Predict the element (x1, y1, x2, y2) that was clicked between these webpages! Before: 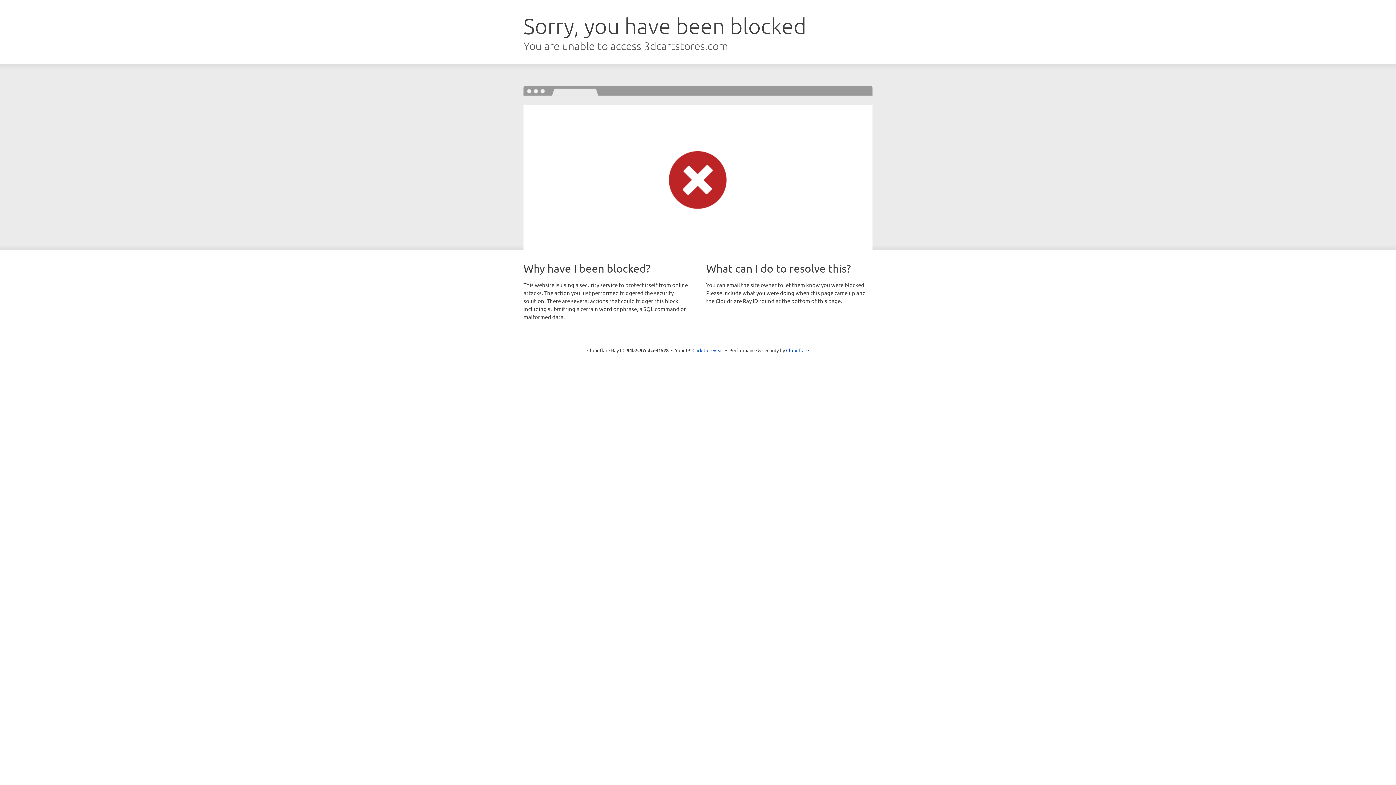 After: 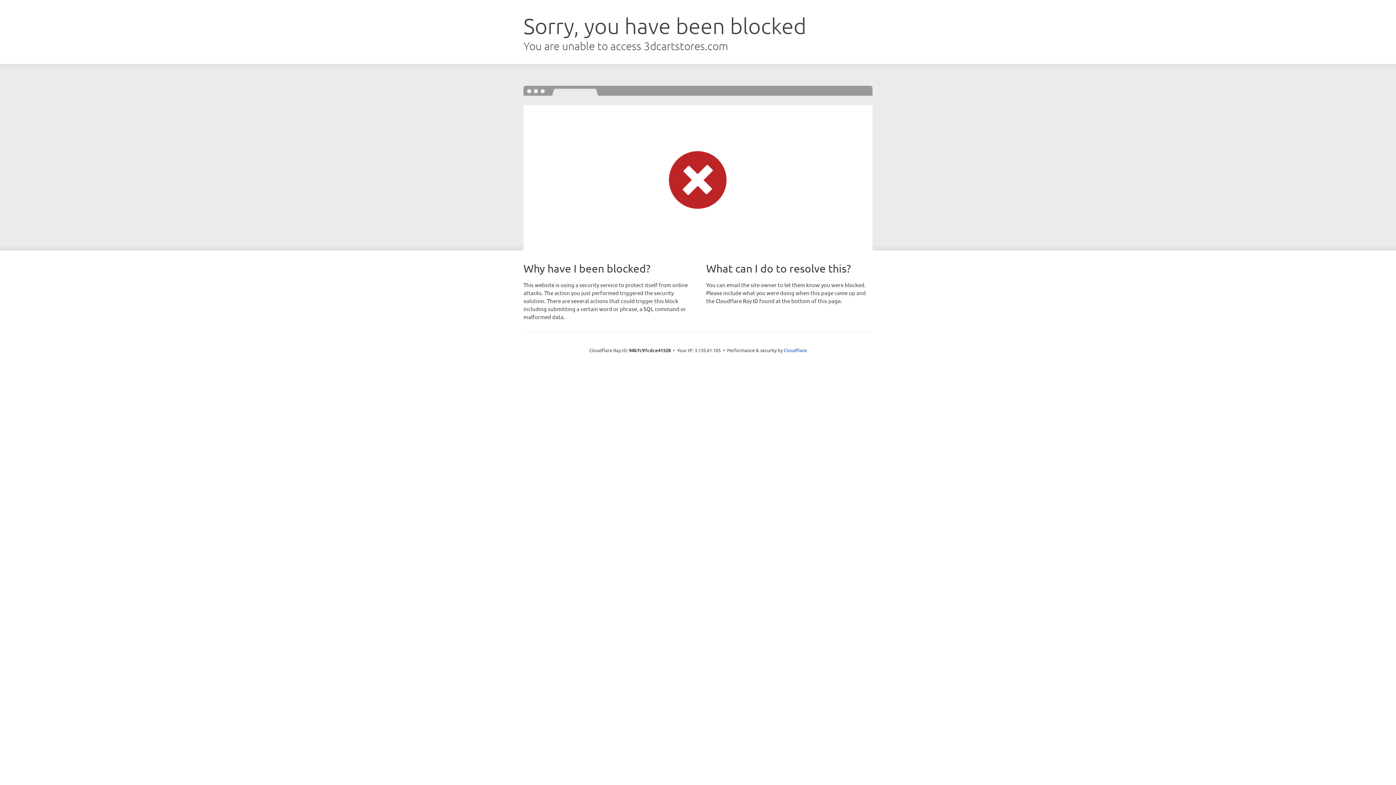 Action: label: Click to reveal bbox: (692, 346, 723, 353)